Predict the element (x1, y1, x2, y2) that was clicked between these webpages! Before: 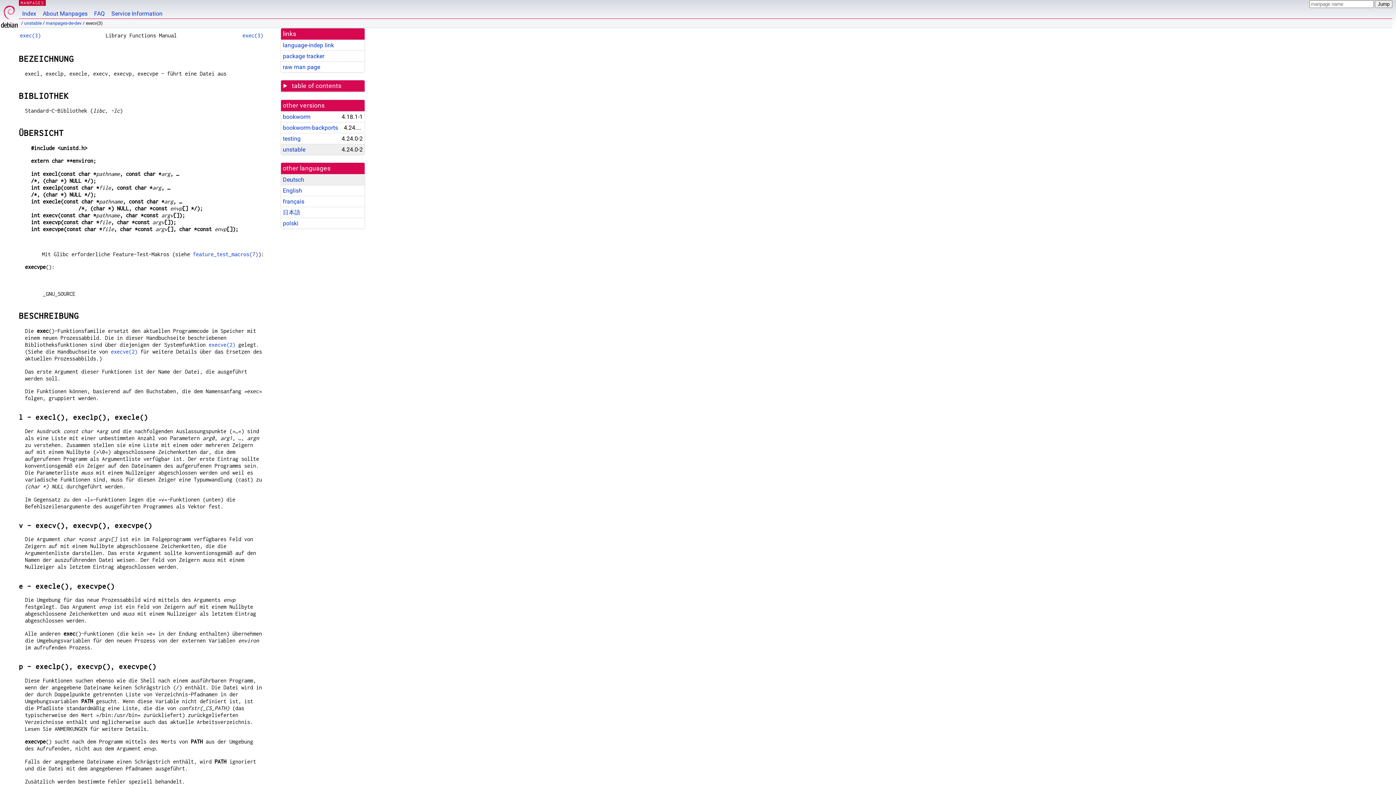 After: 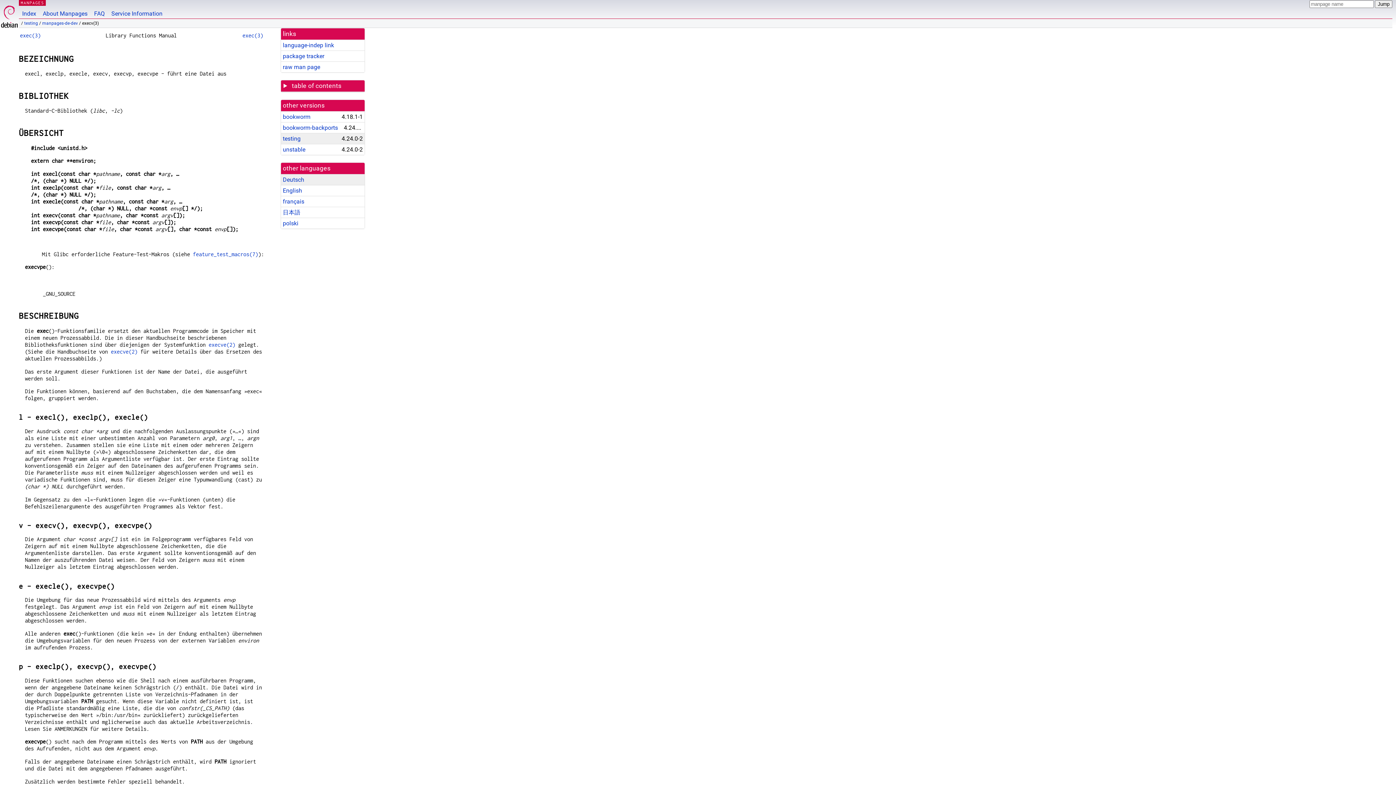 Action: label: testing bbox: (282, 135, 300, 142)